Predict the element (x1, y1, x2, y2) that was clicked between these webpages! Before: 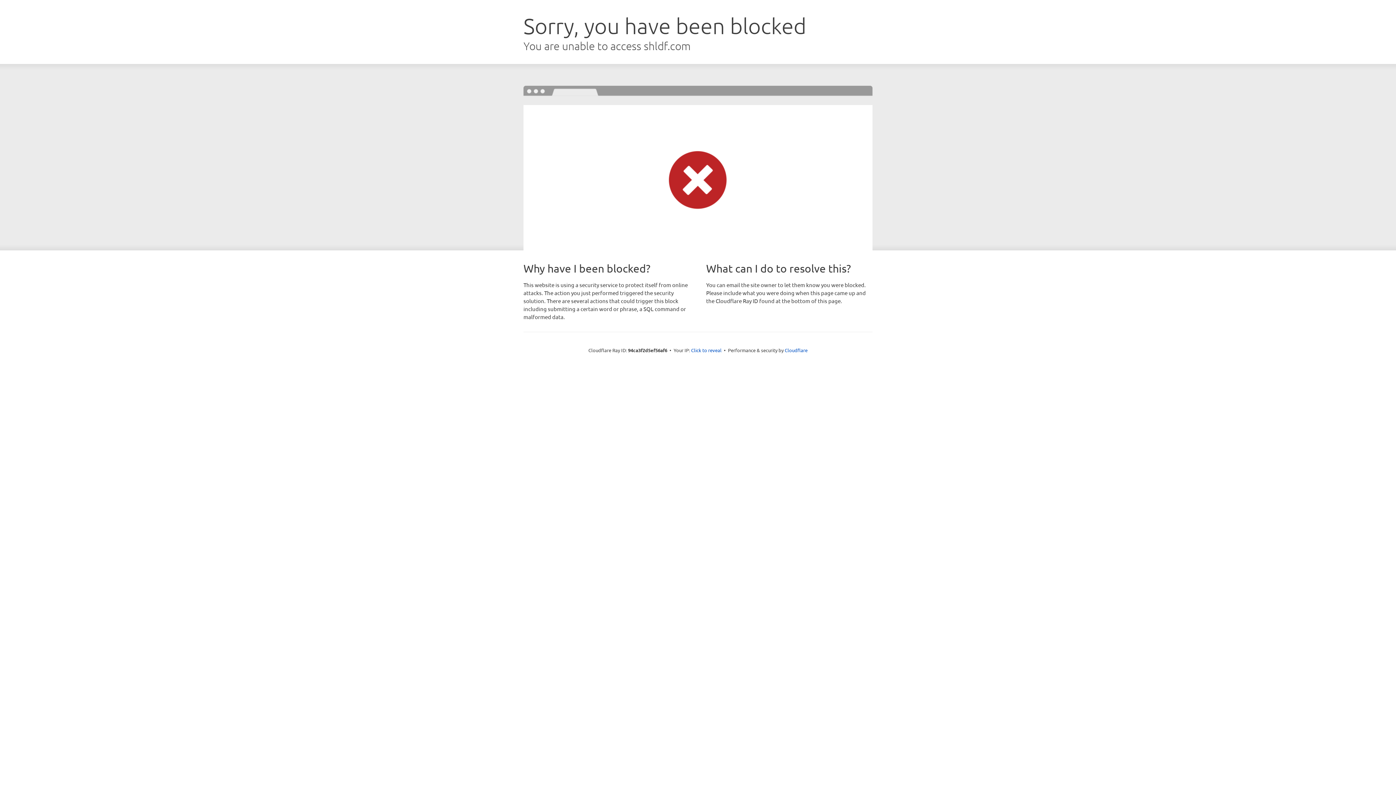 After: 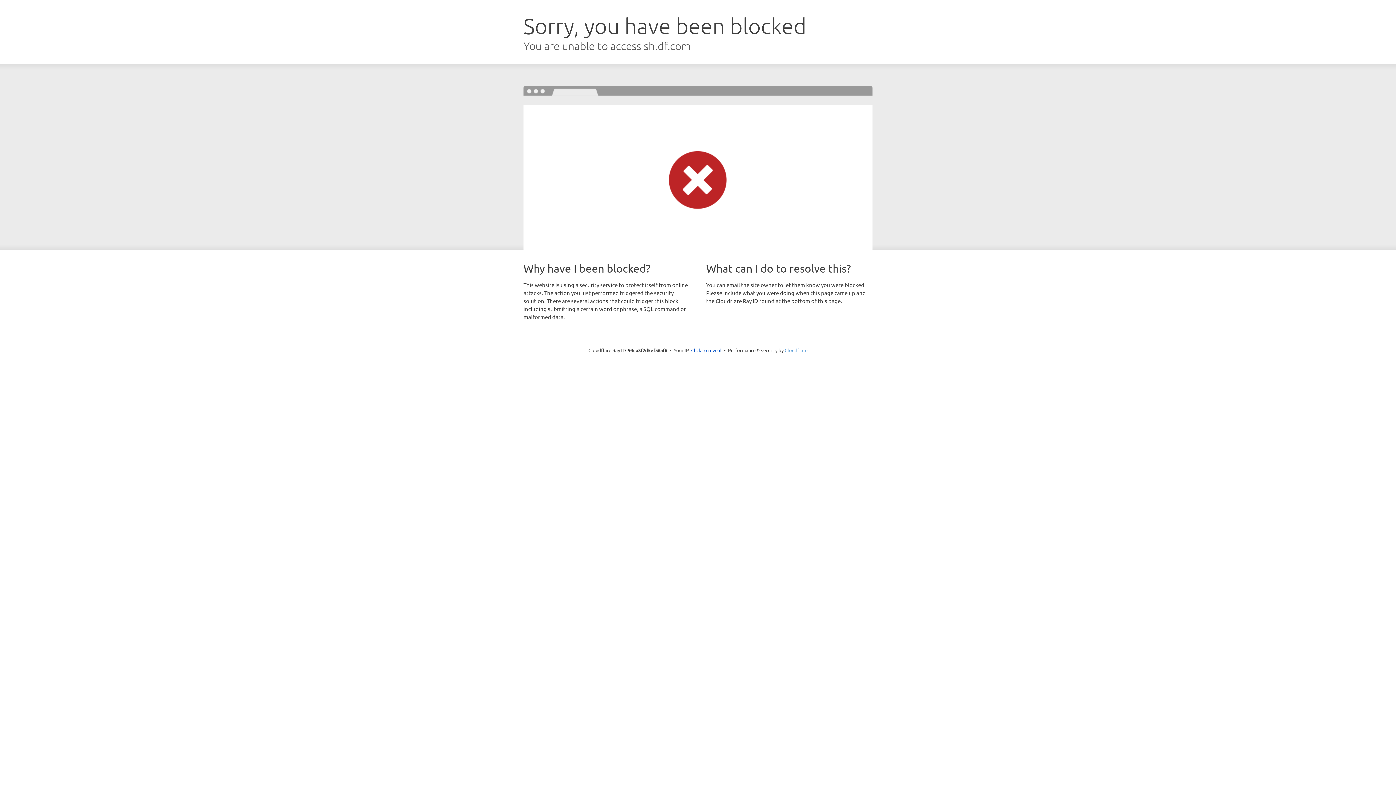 Action: label: Cloudflare bbox: (784, 347, 807, 353)